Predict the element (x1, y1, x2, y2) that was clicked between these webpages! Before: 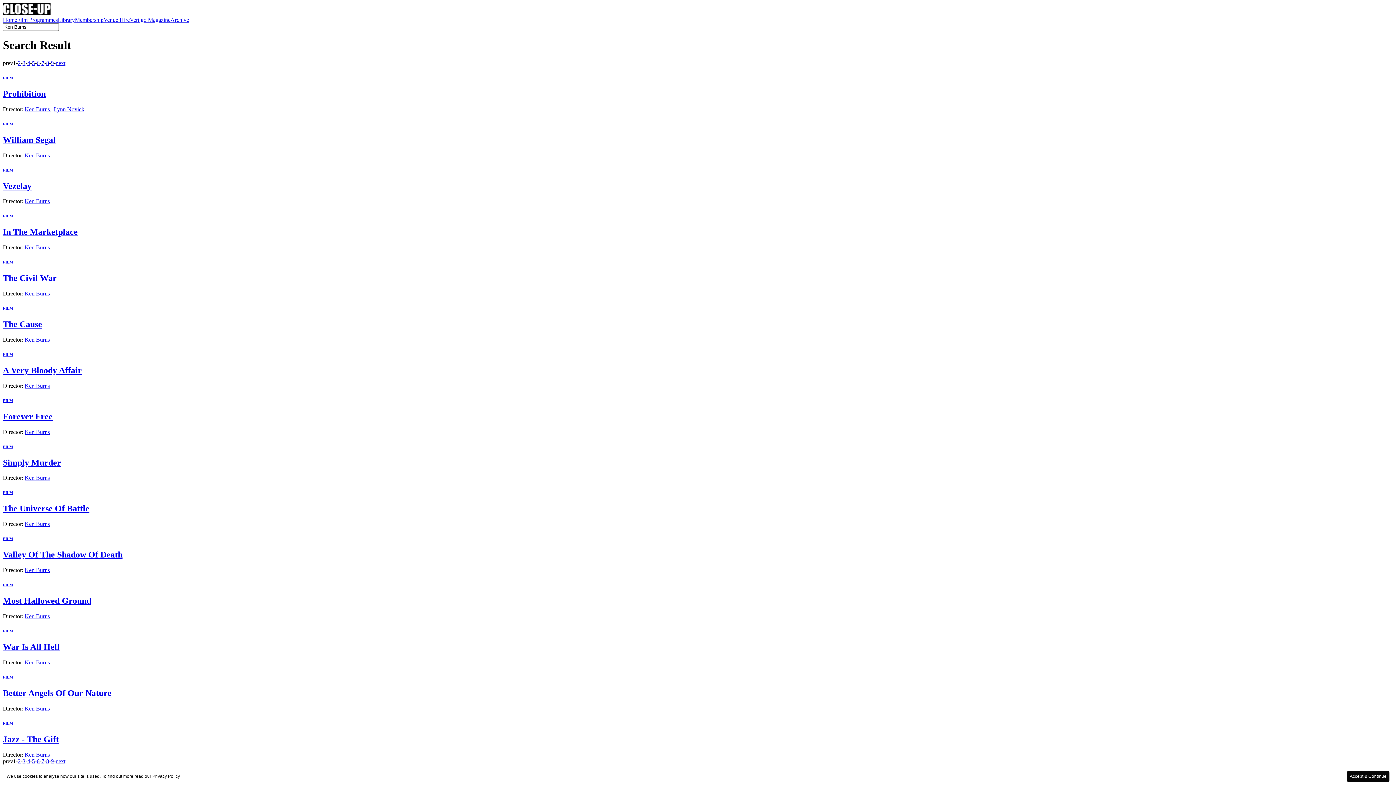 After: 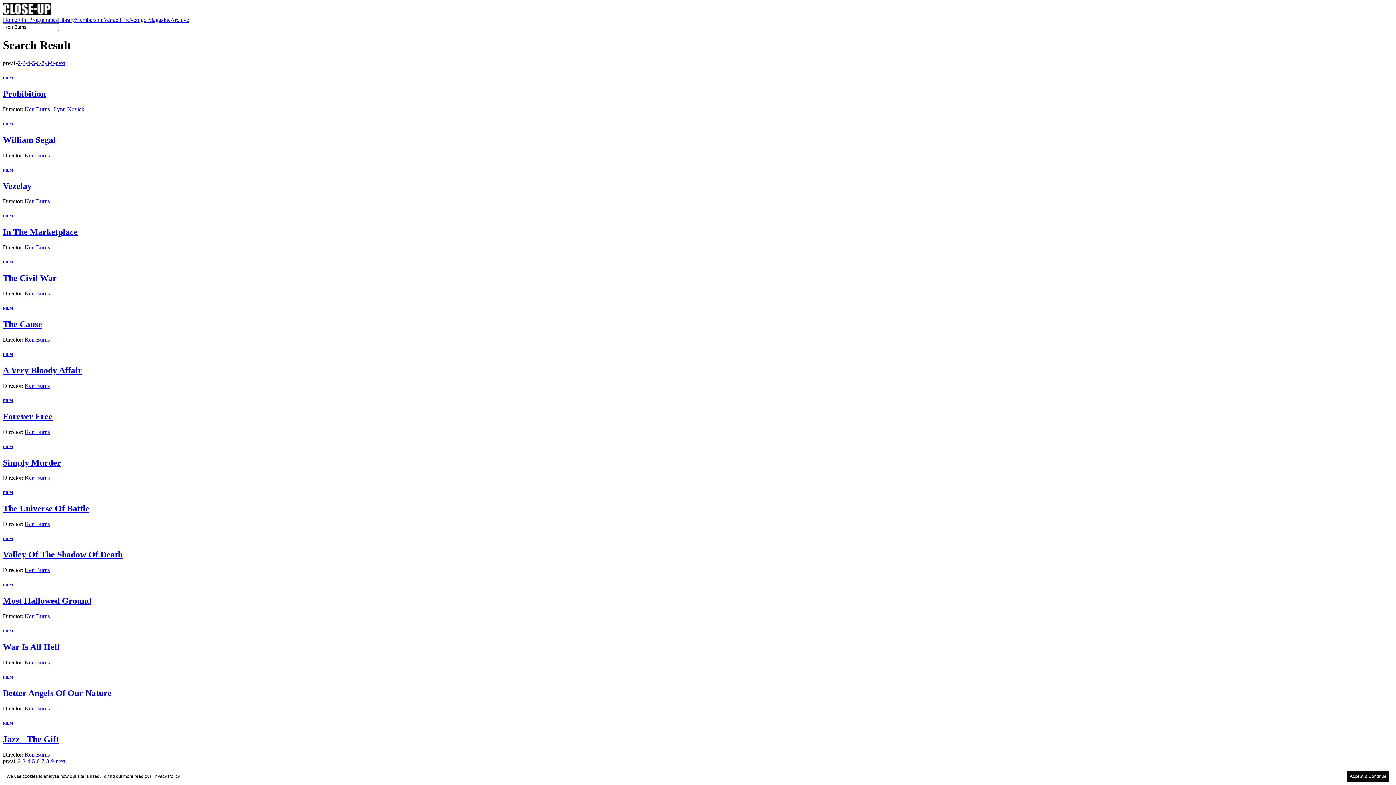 Action: bbox: (24, 244, 49, 250) label: Ken Burns